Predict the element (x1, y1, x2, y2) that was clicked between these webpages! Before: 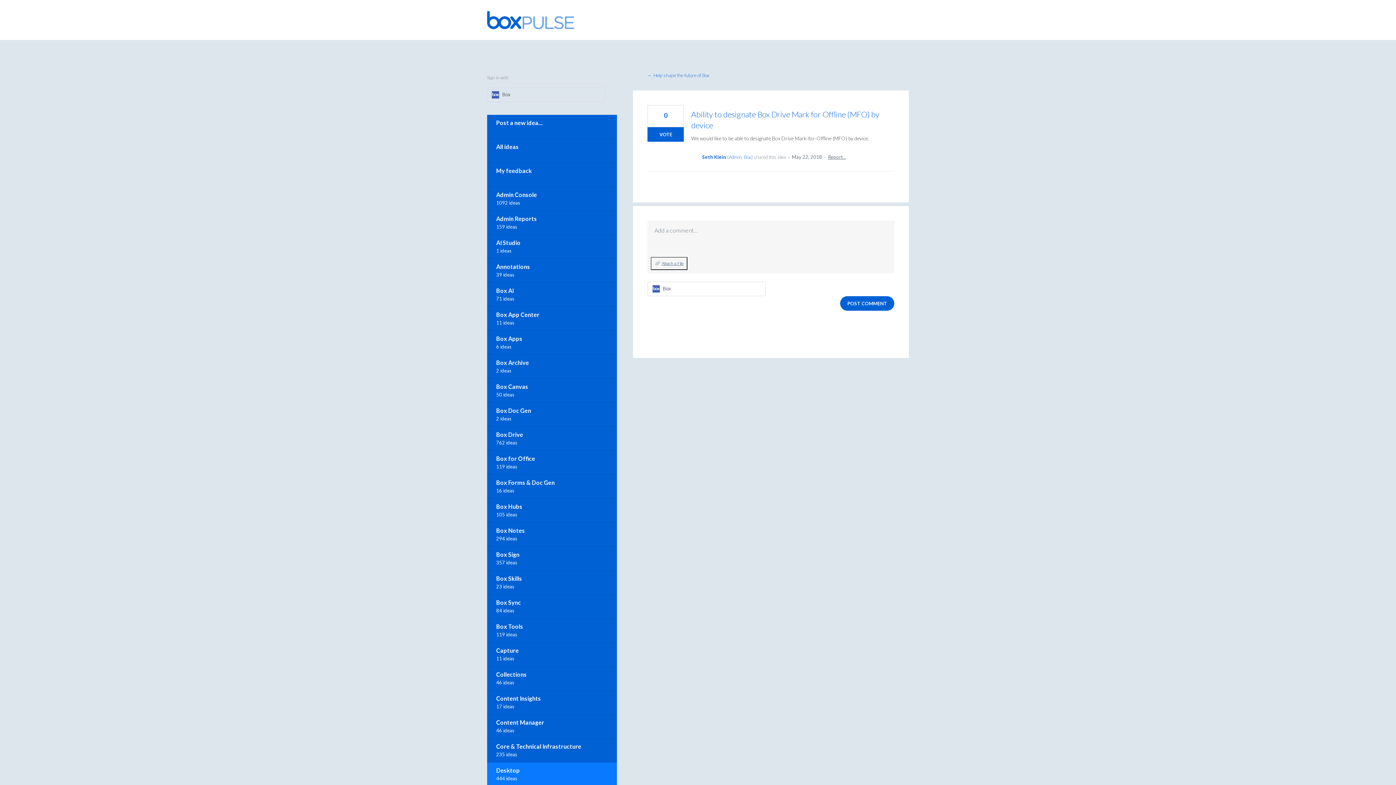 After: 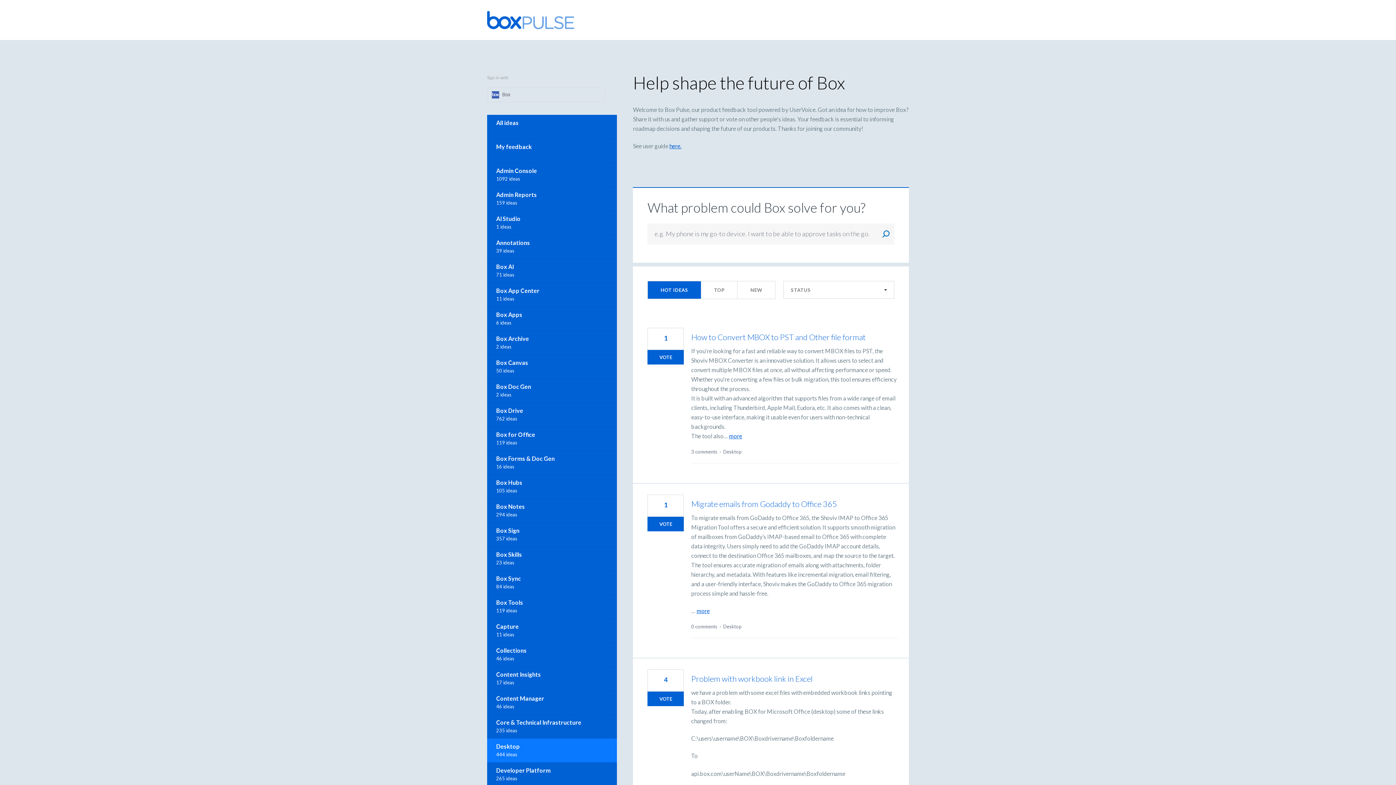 Action: bbox: (487, 762, 616, 786) label: Desktop